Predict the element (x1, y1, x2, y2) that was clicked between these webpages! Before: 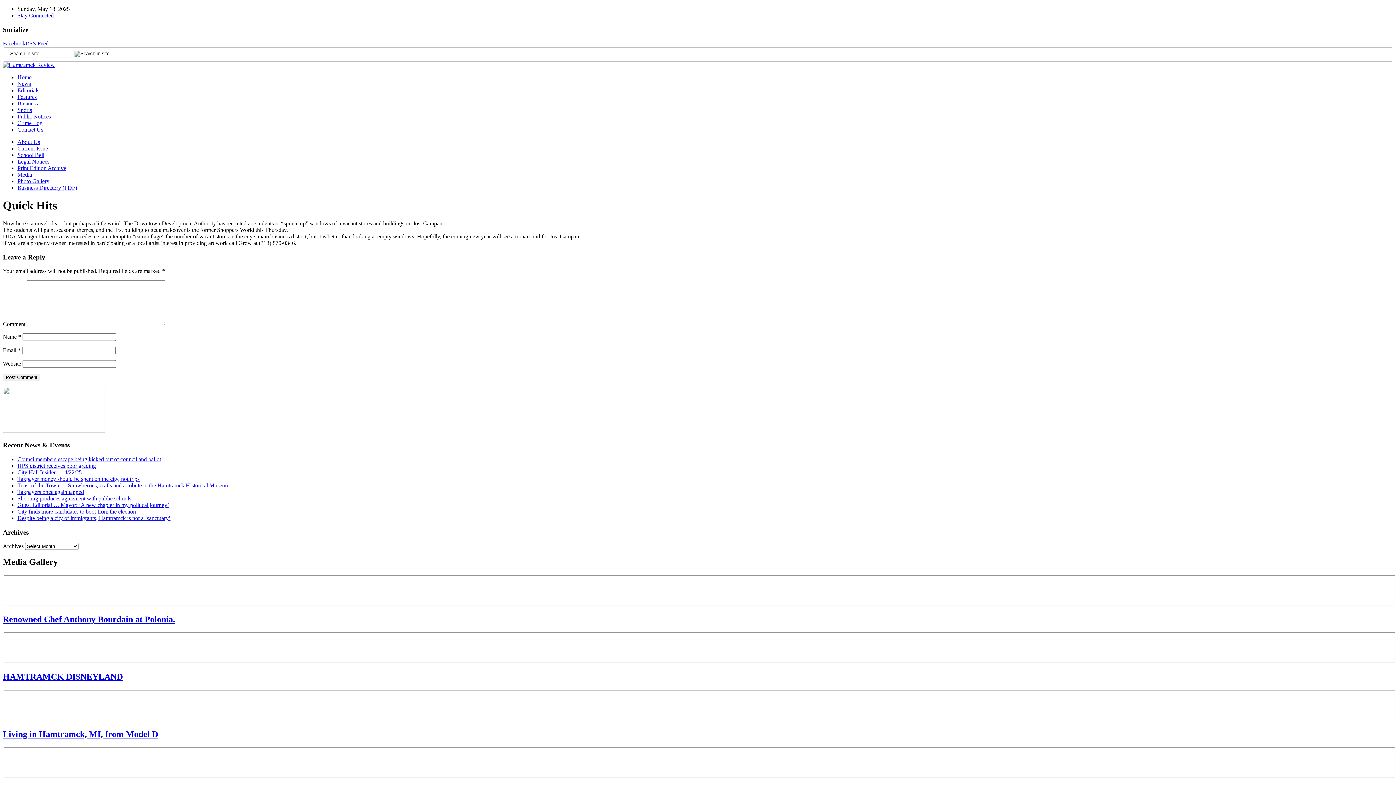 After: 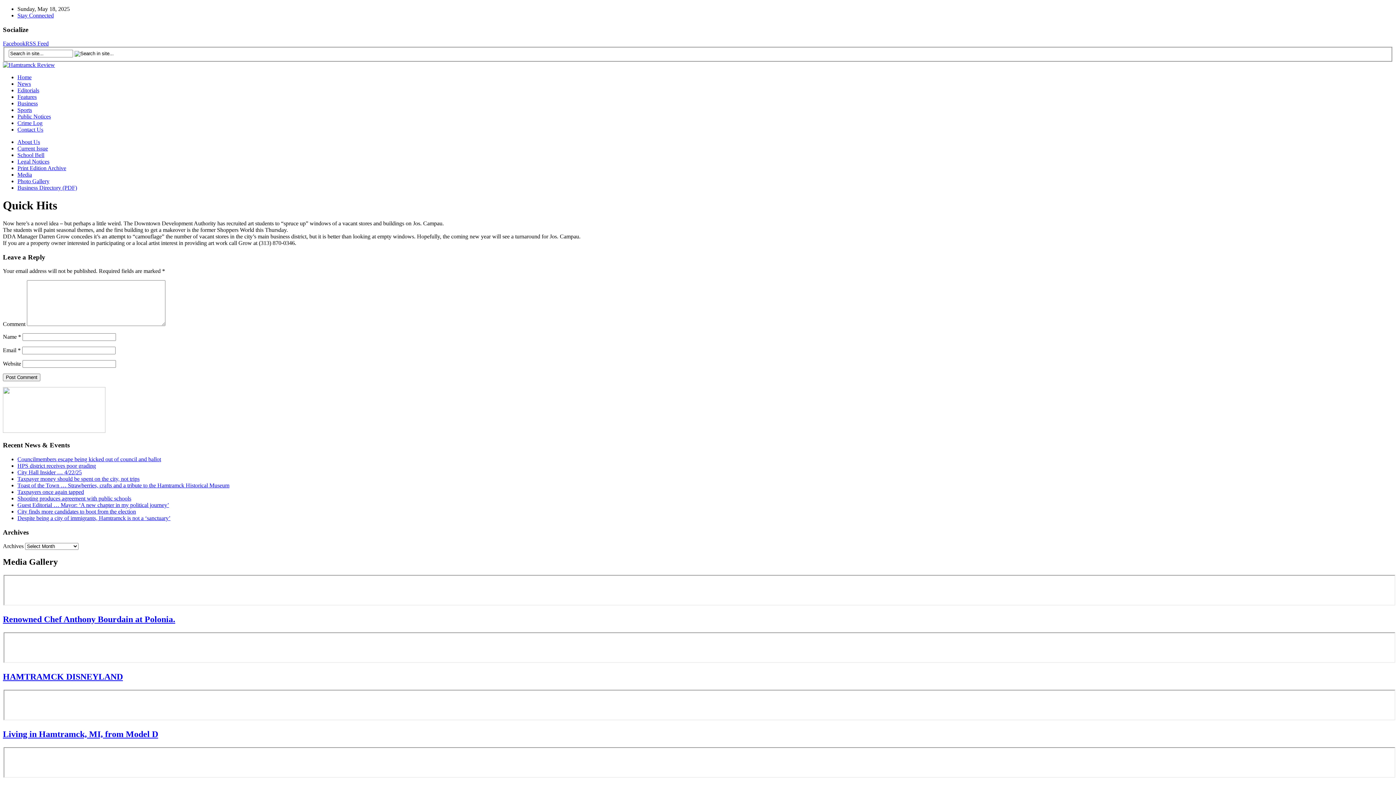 Action: label: Business Directory (PDF) bbox: (17, 184, 77, 190)